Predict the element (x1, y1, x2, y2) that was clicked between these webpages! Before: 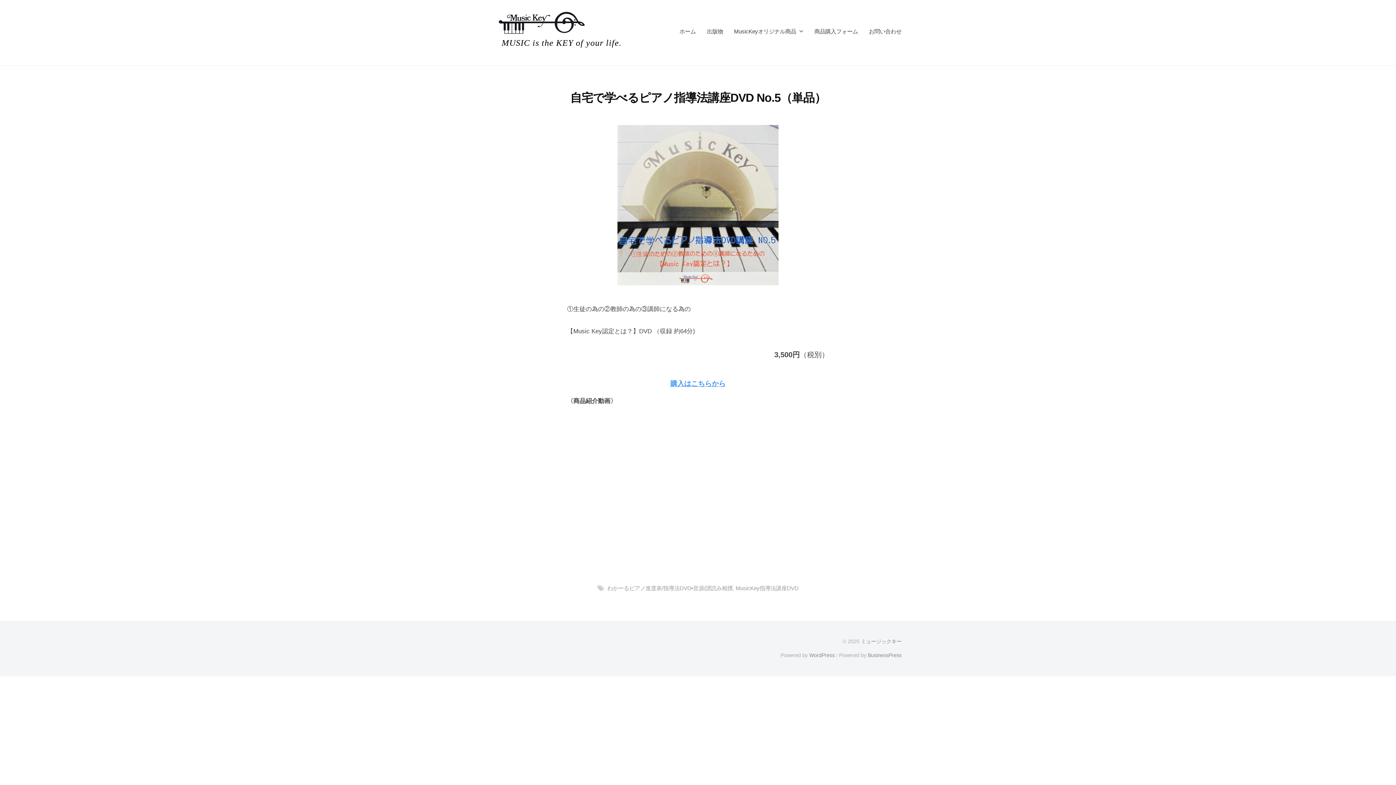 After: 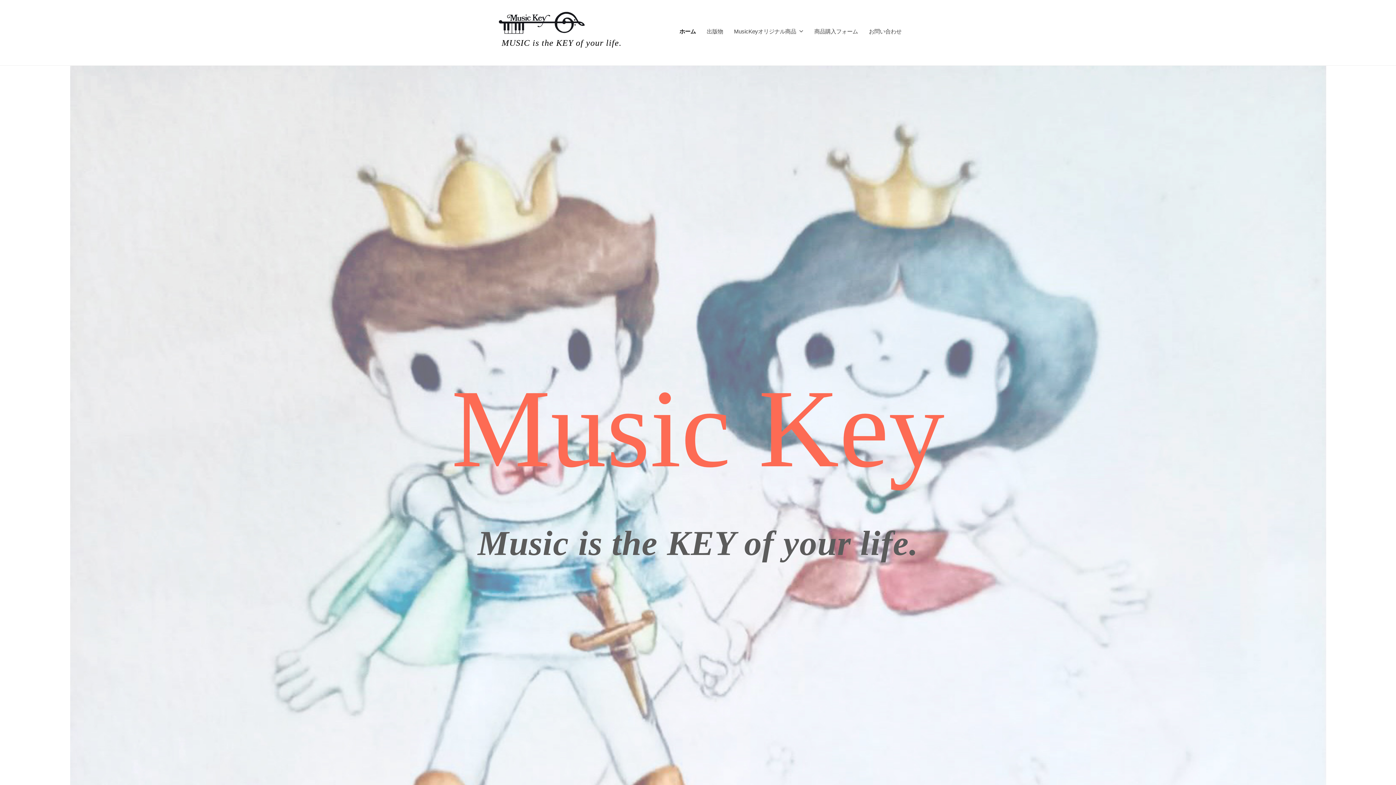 Action: label: ホーム bbox: (679, 22, 701, 41)